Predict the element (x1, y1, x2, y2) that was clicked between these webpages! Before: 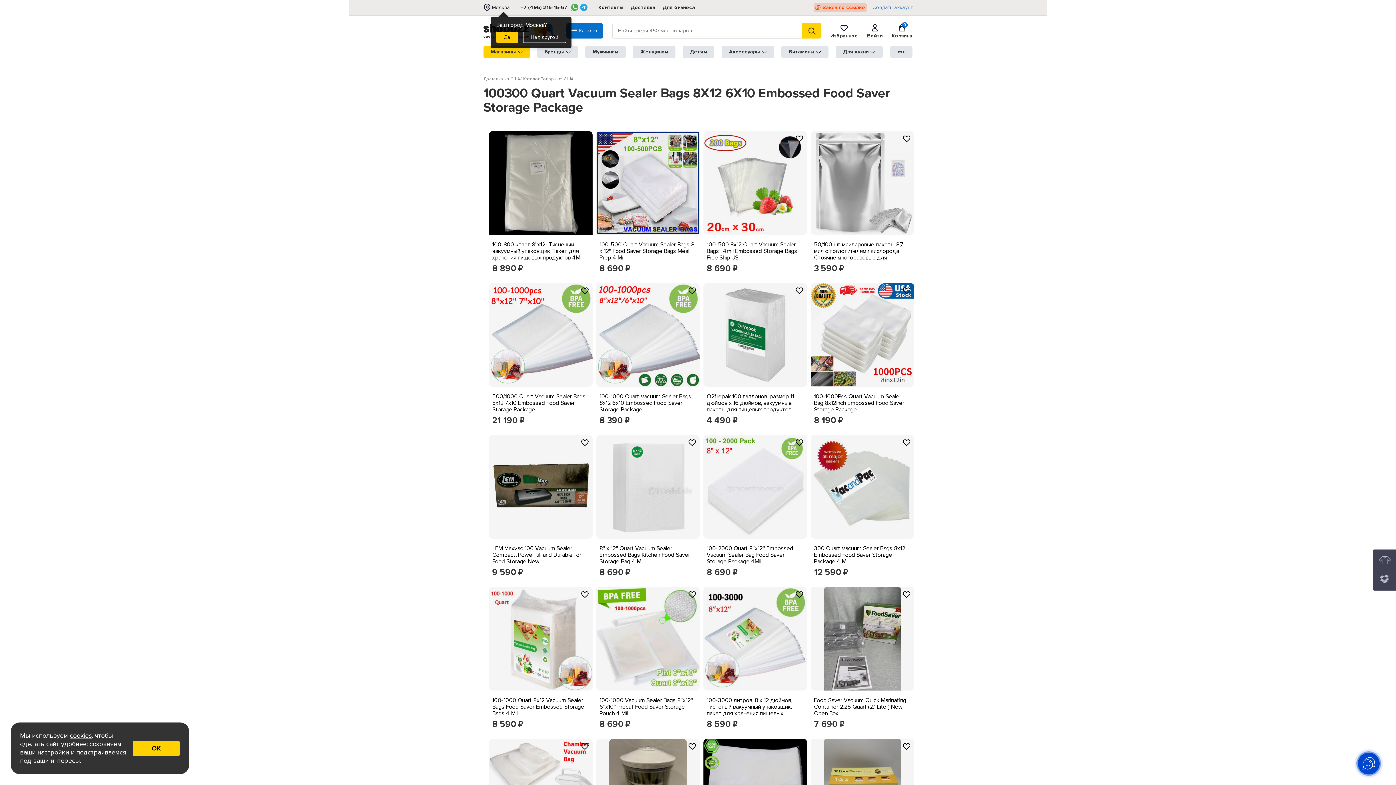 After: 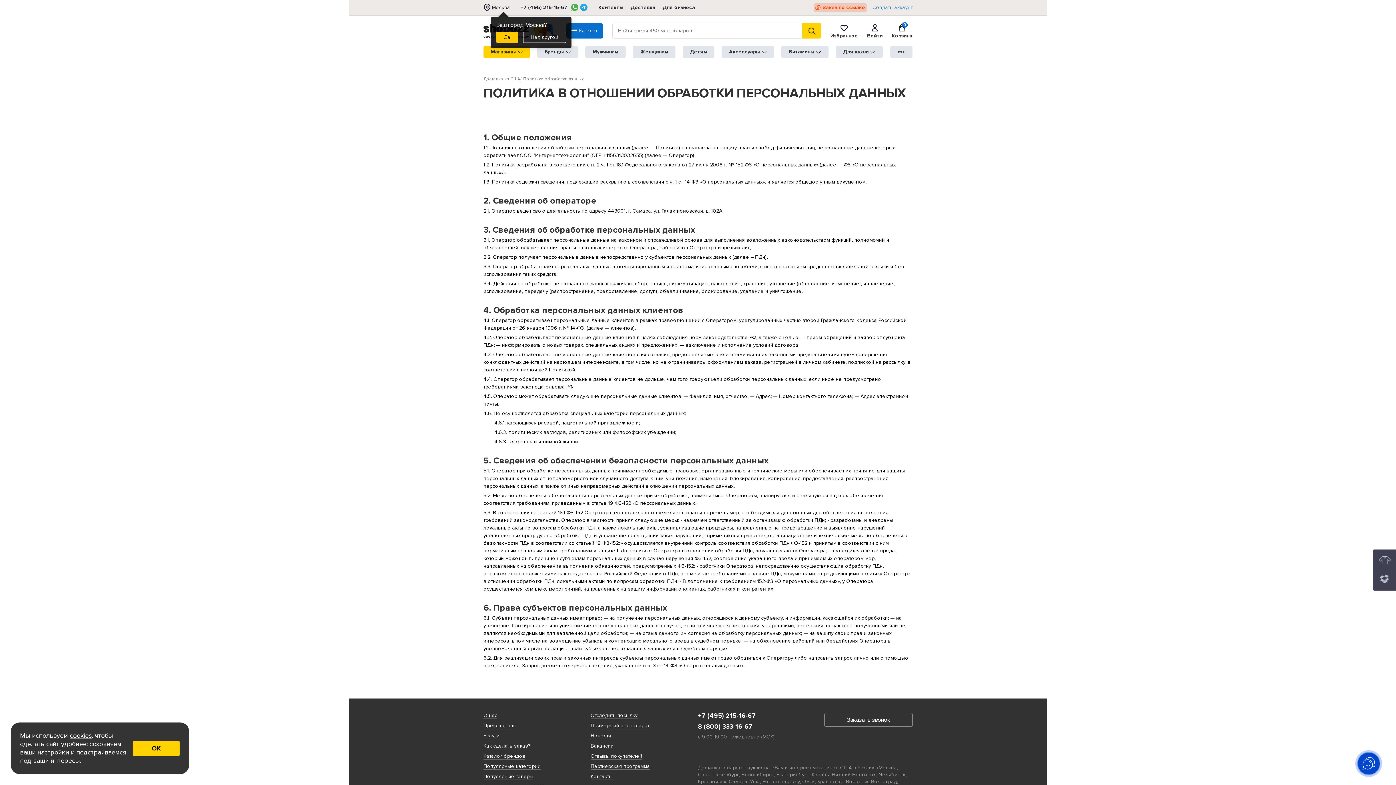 Action: label: cookies bbox: (69, 732, 91, 740)